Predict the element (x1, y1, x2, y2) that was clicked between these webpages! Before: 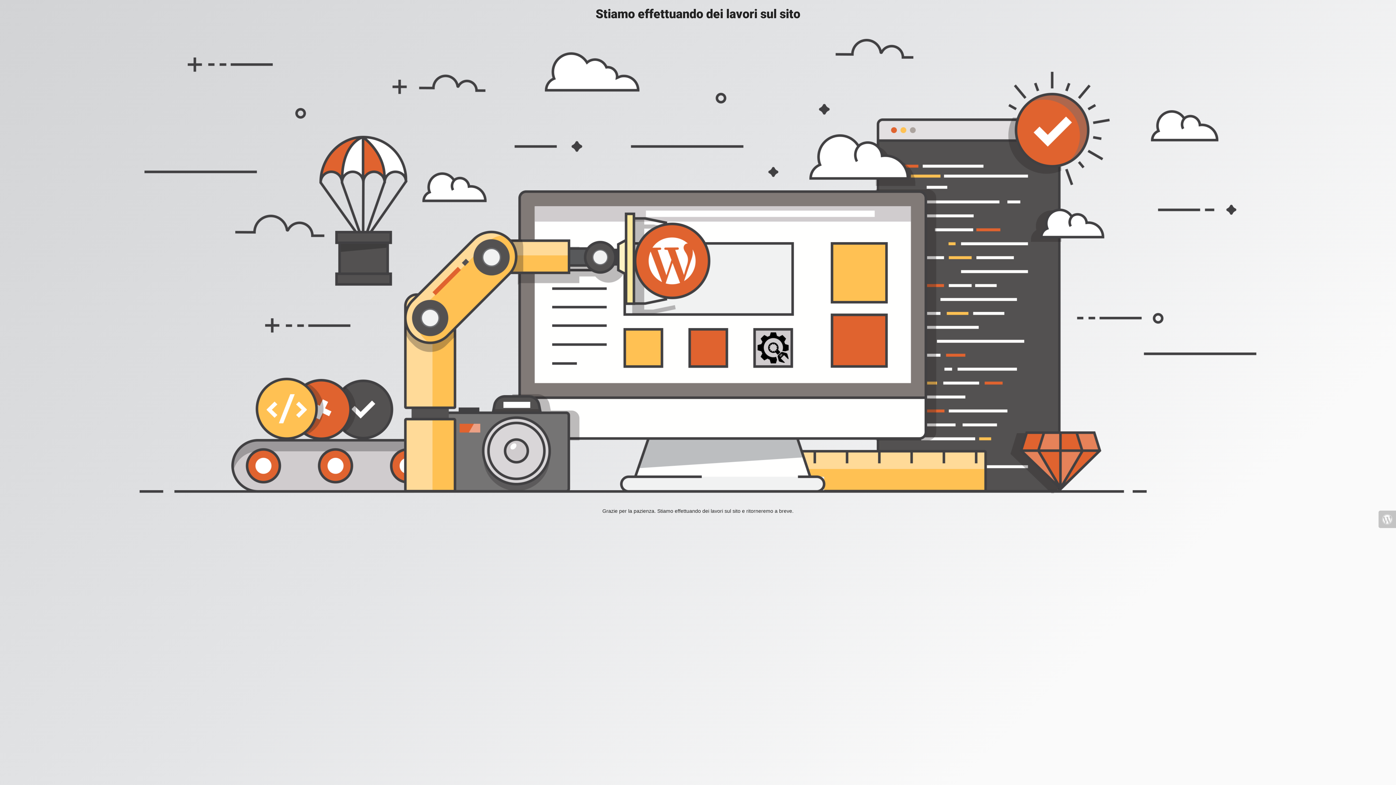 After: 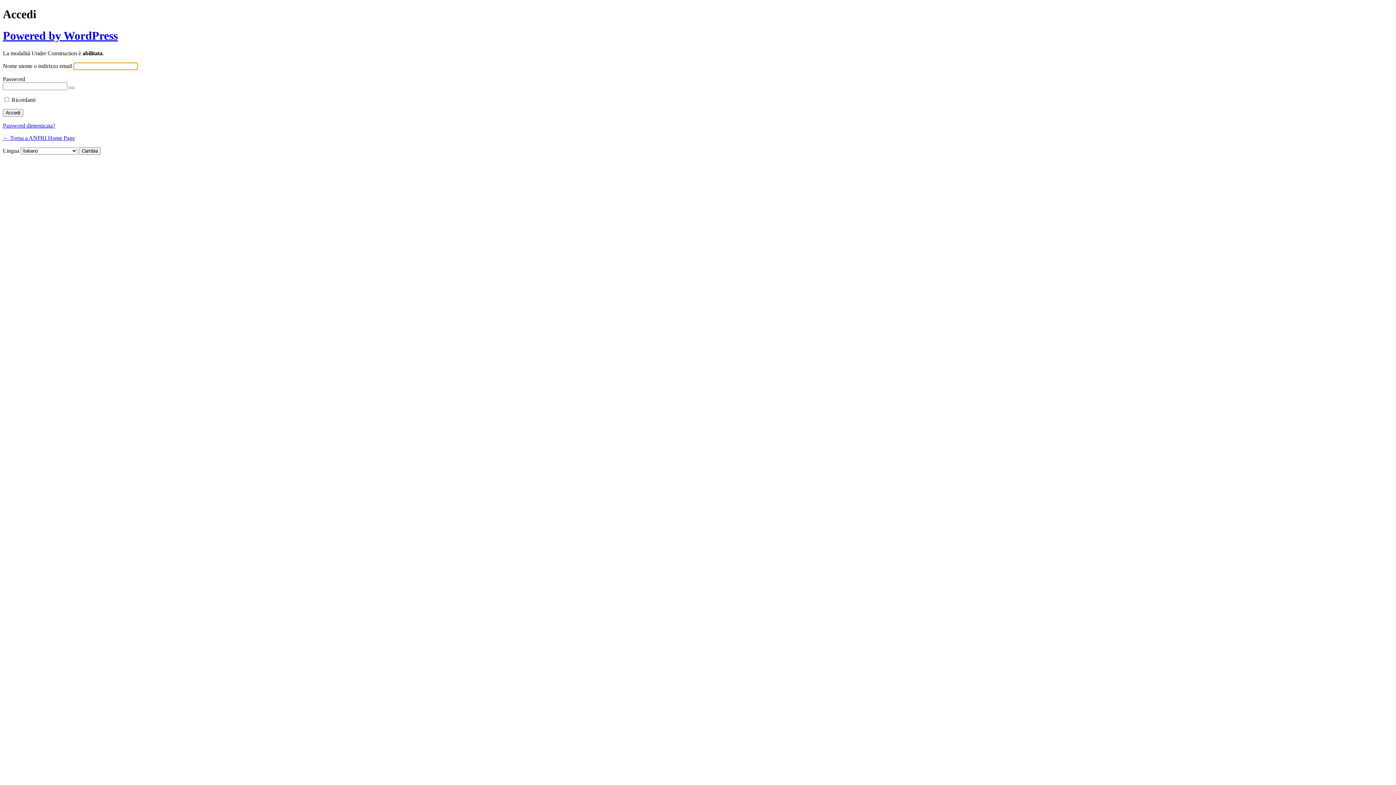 Action: bbox: (1378, 510, 1396, 528)